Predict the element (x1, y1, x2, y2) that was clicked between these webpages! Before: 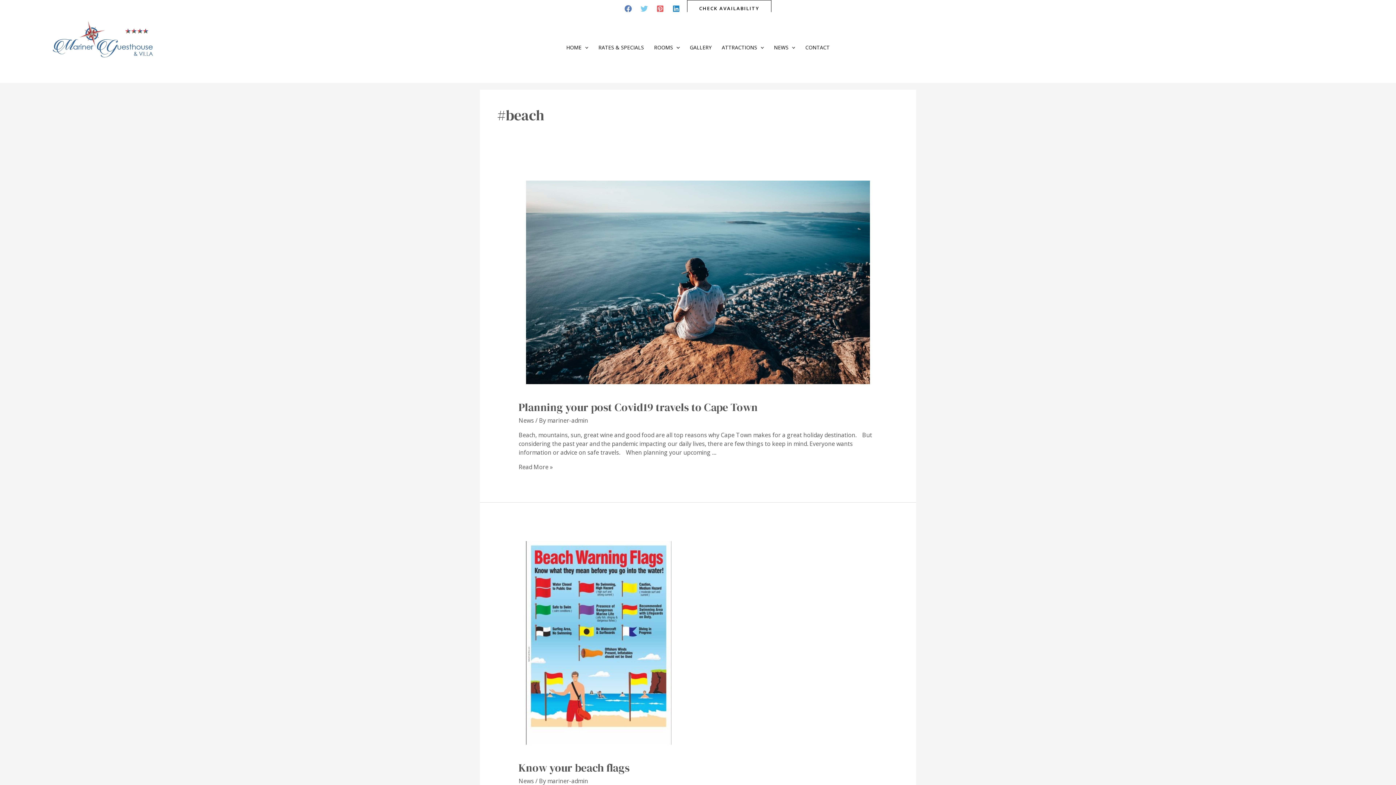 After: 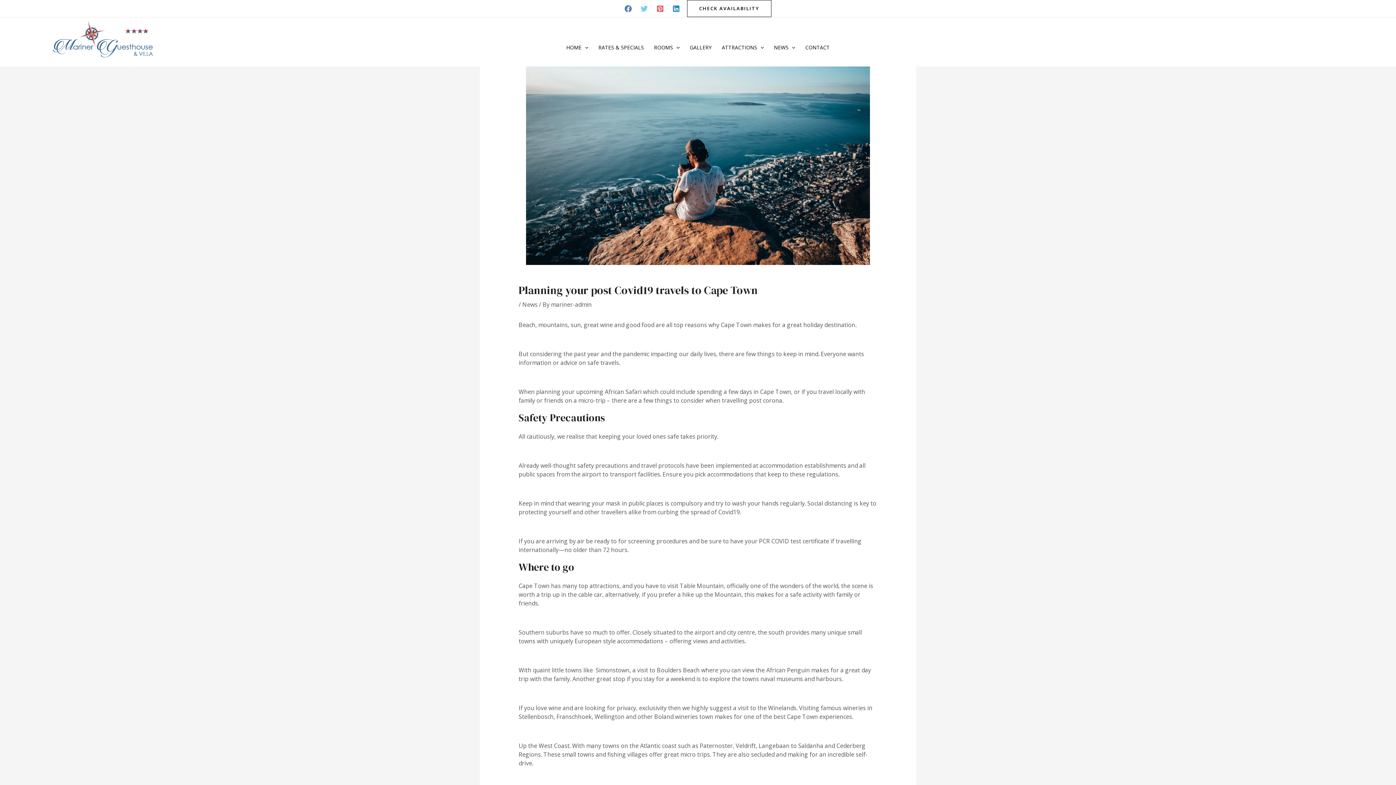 Action: label: Planning your post Covid19 travels to Cape Town bbox: (518, 399, 758, 414)